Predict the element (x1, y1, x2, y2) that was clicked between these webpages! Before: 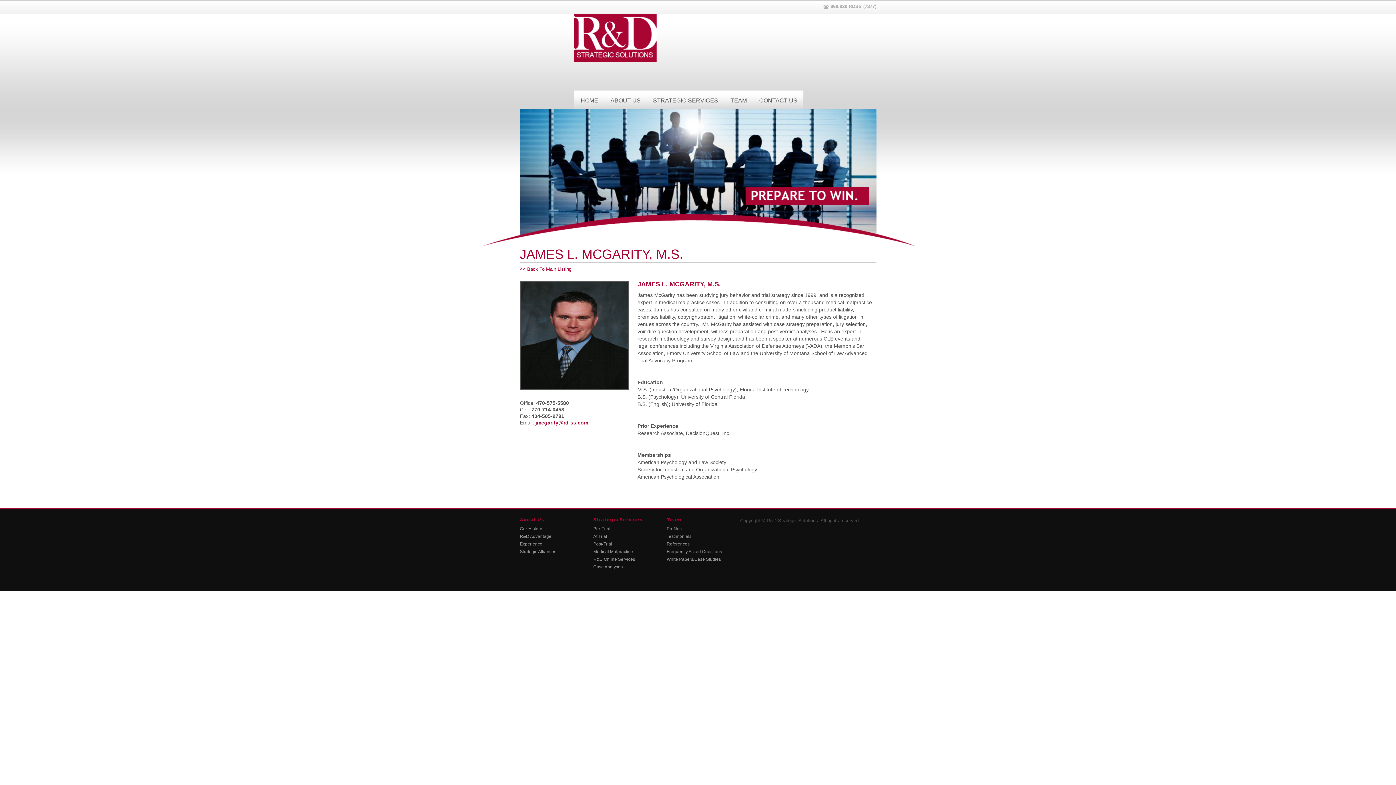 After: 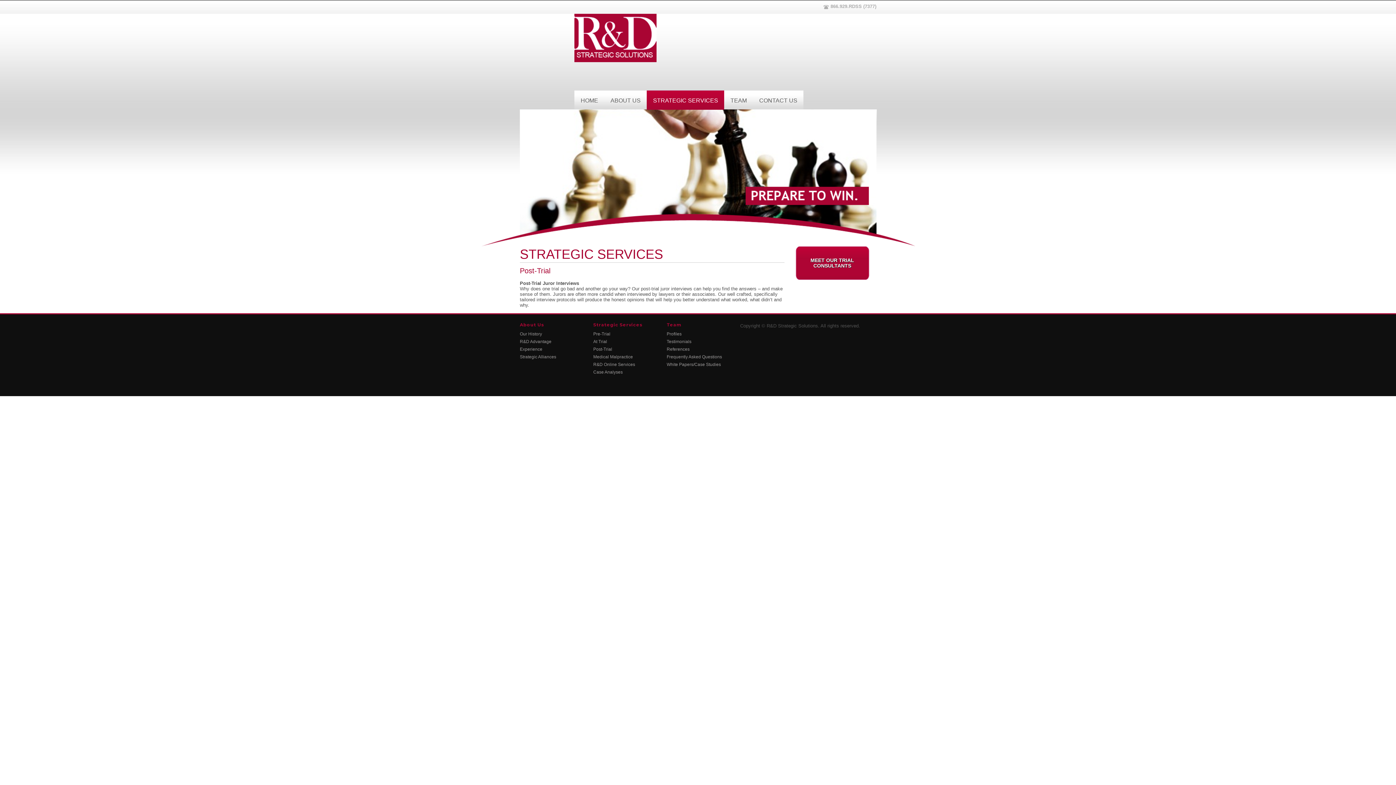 Action: label: Post-Trial bbox: (593, 541, 612, 546)